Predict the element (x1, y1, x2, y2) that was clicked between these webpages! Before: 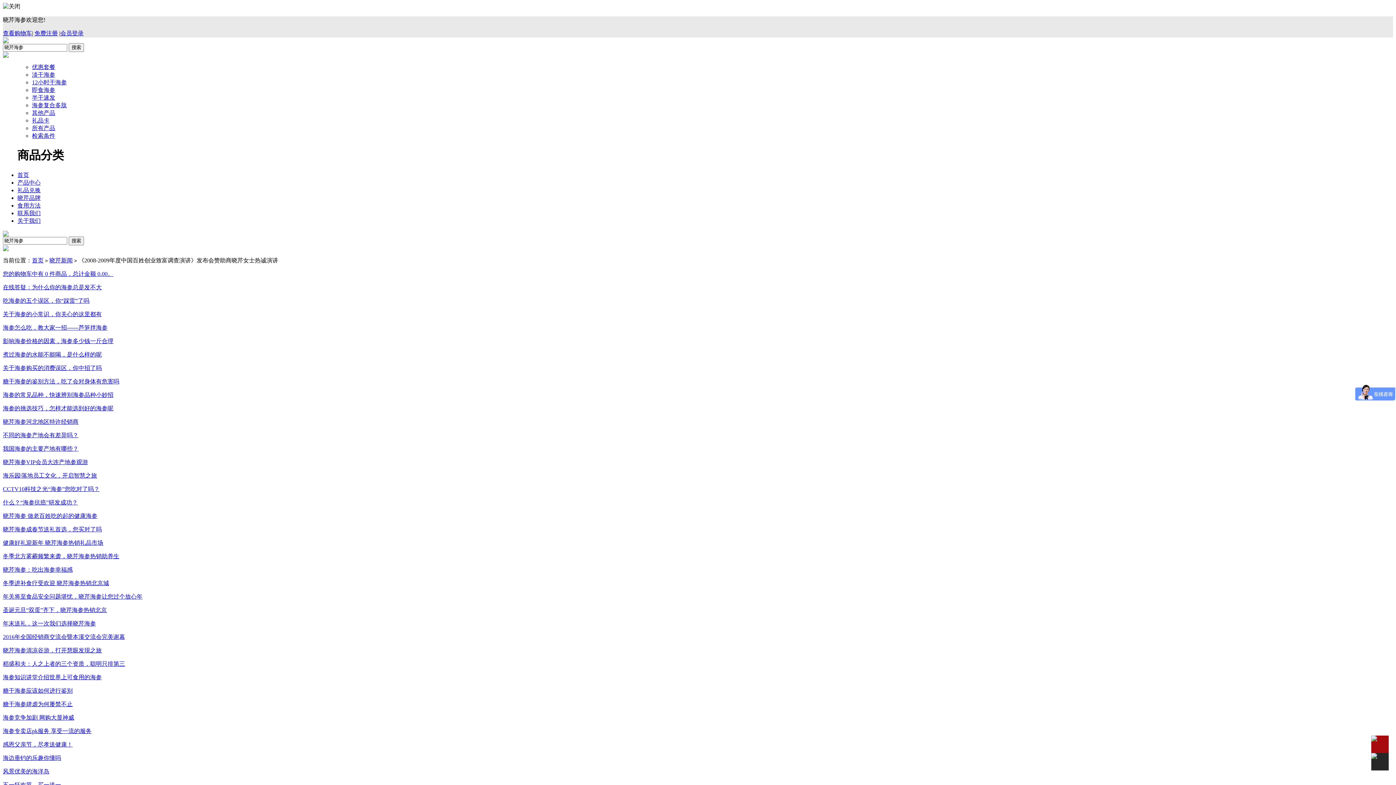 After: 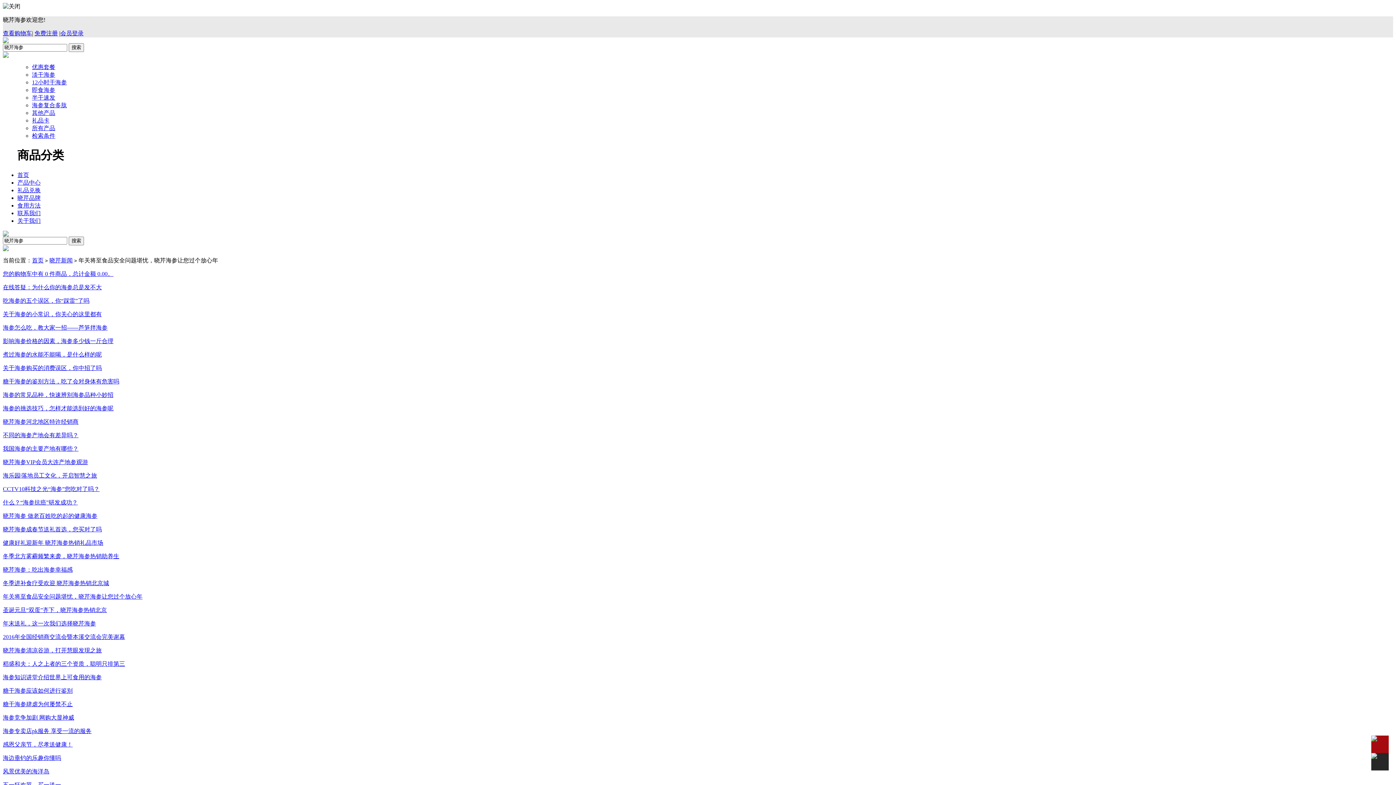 Action: label: 年关将至食品安全问题堪忧，晓芹海参让您过个放心年 bbox: (2, 593, 142, 599)